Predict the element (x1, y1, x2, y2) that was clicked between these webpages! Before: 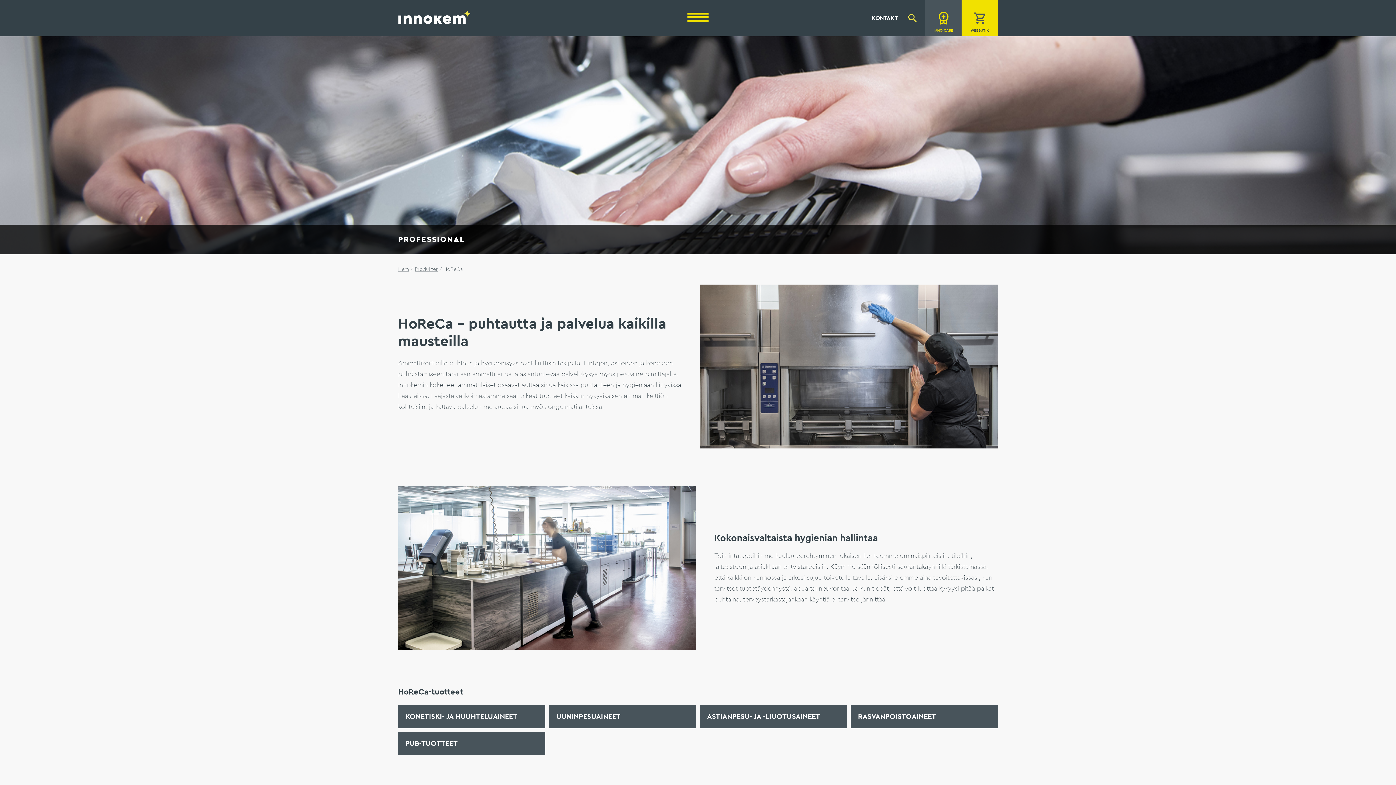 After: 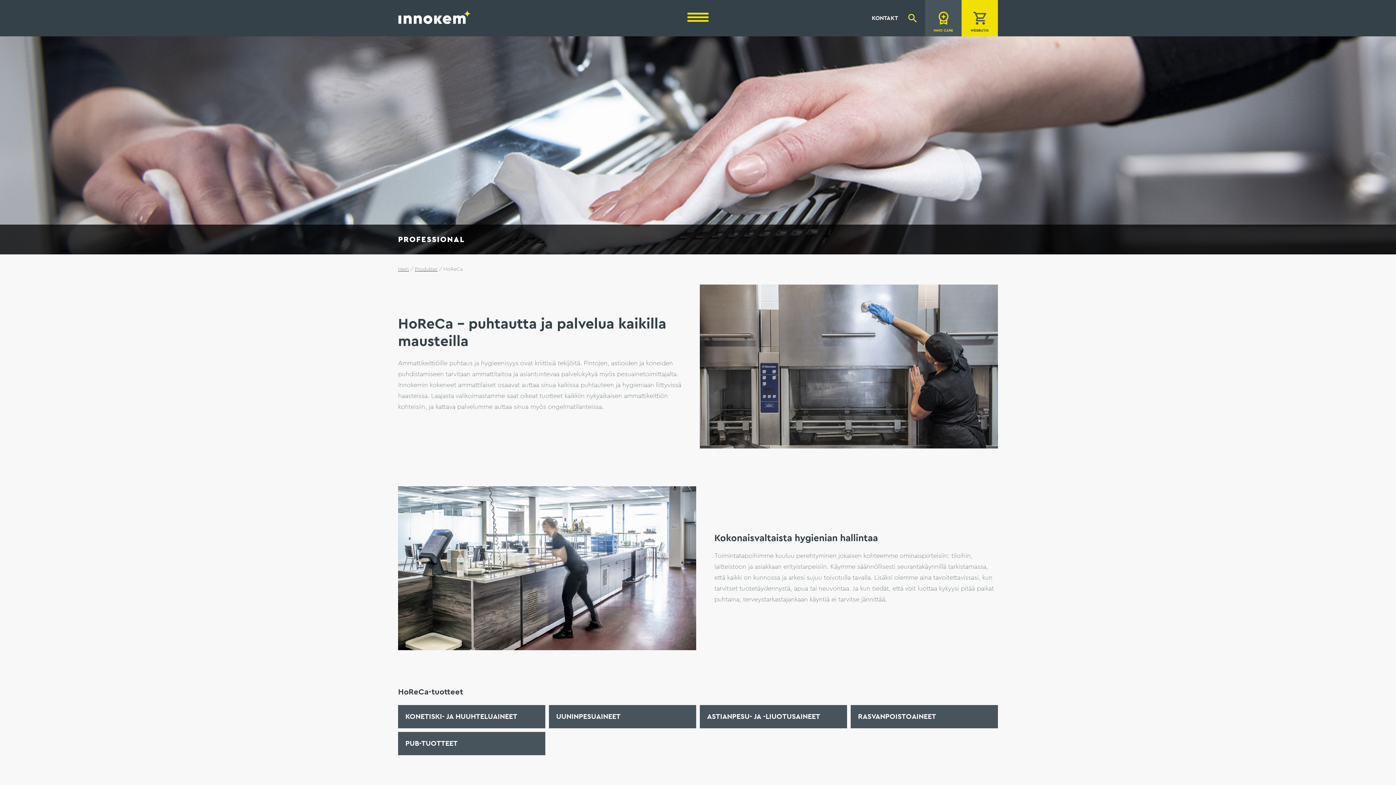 Action: bbox: (961, 0, 998, 36) label: WEBBUTIK